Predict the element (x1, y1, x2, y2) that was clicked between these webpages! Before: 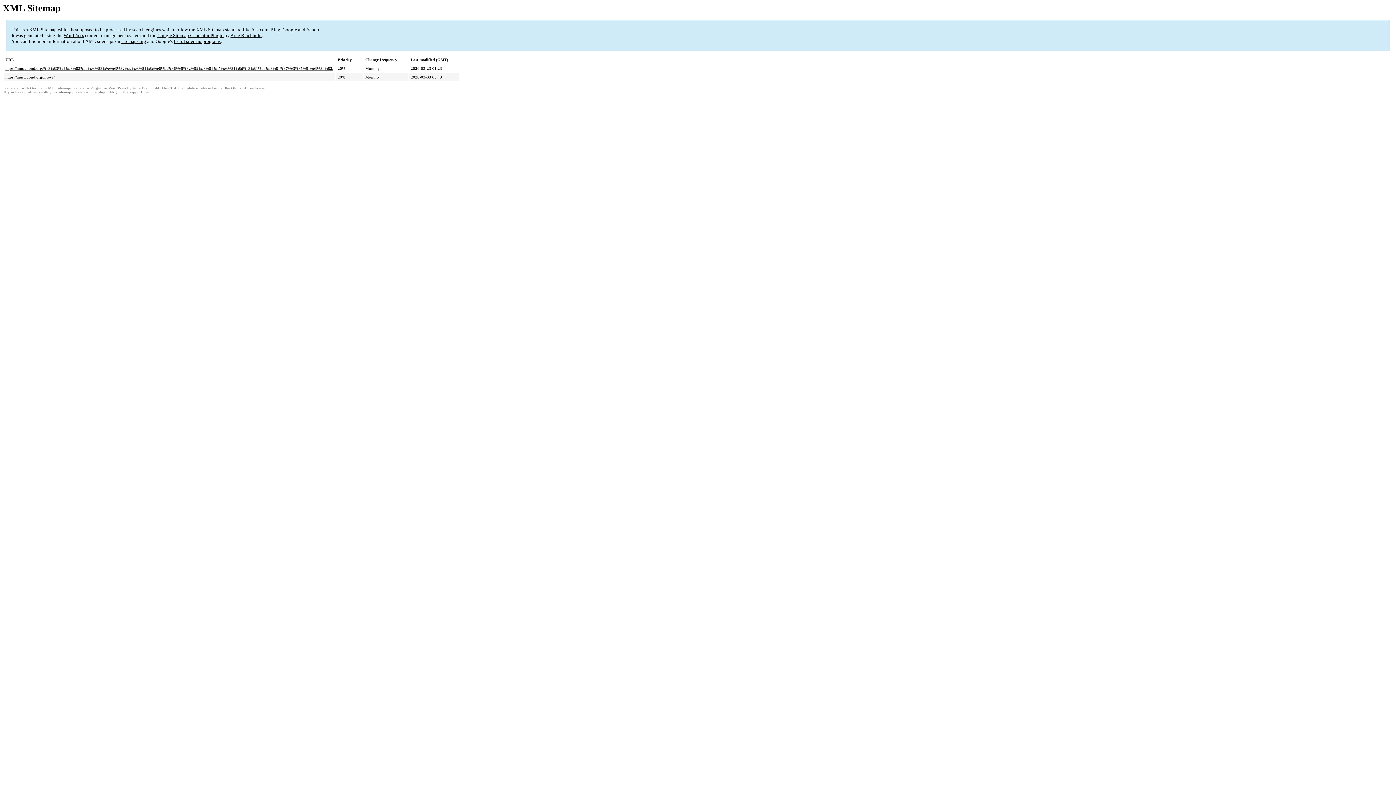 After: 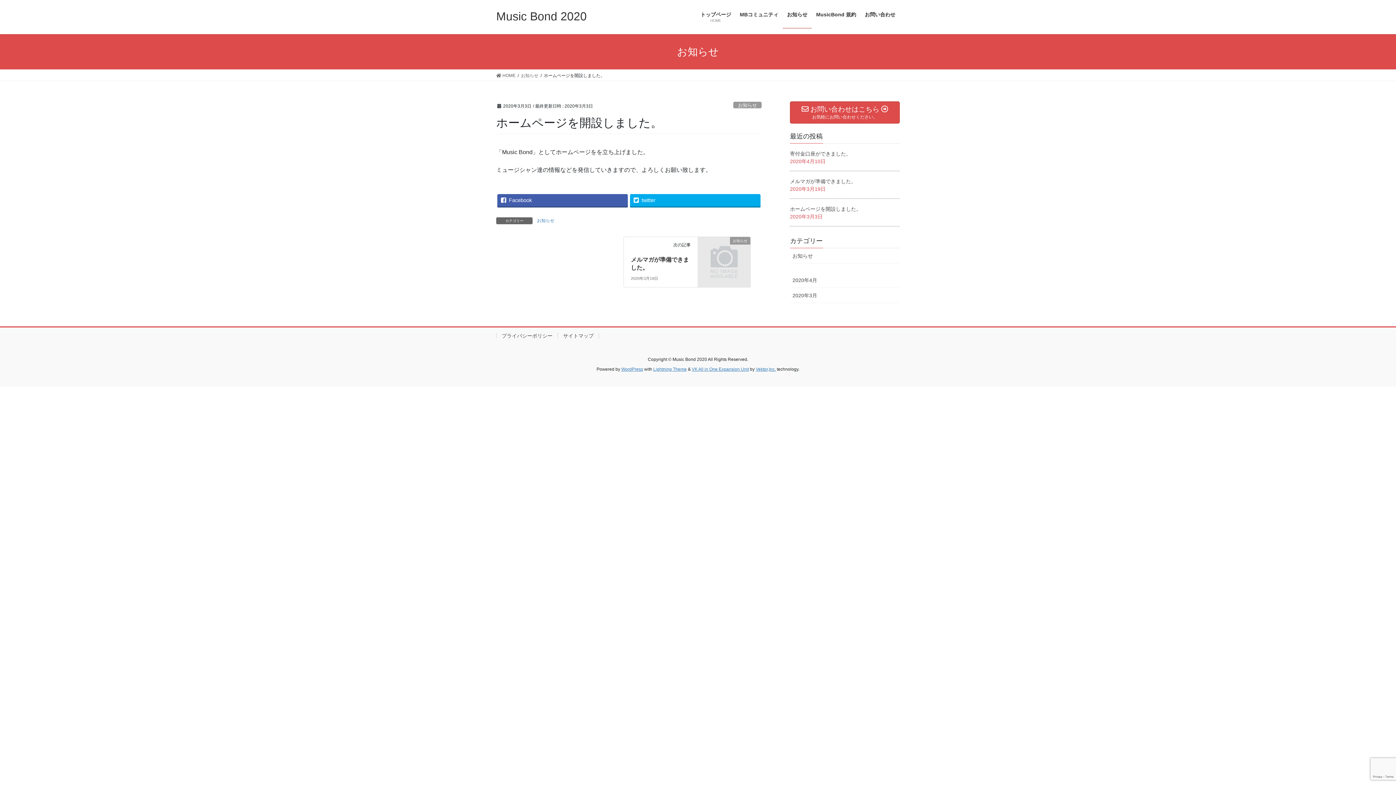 Action: bbox: (5, 75, 54, 79) label: https://musicbond.org/info-2/